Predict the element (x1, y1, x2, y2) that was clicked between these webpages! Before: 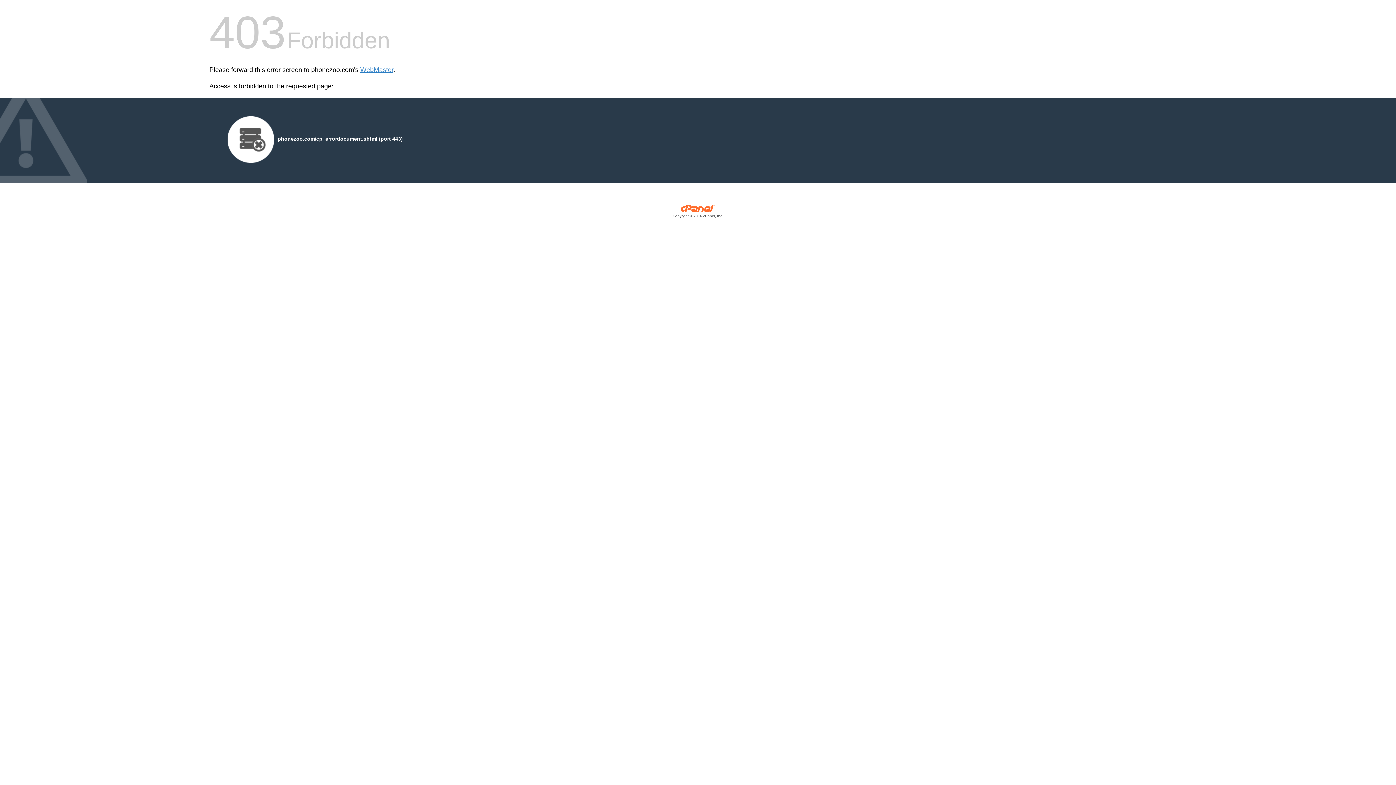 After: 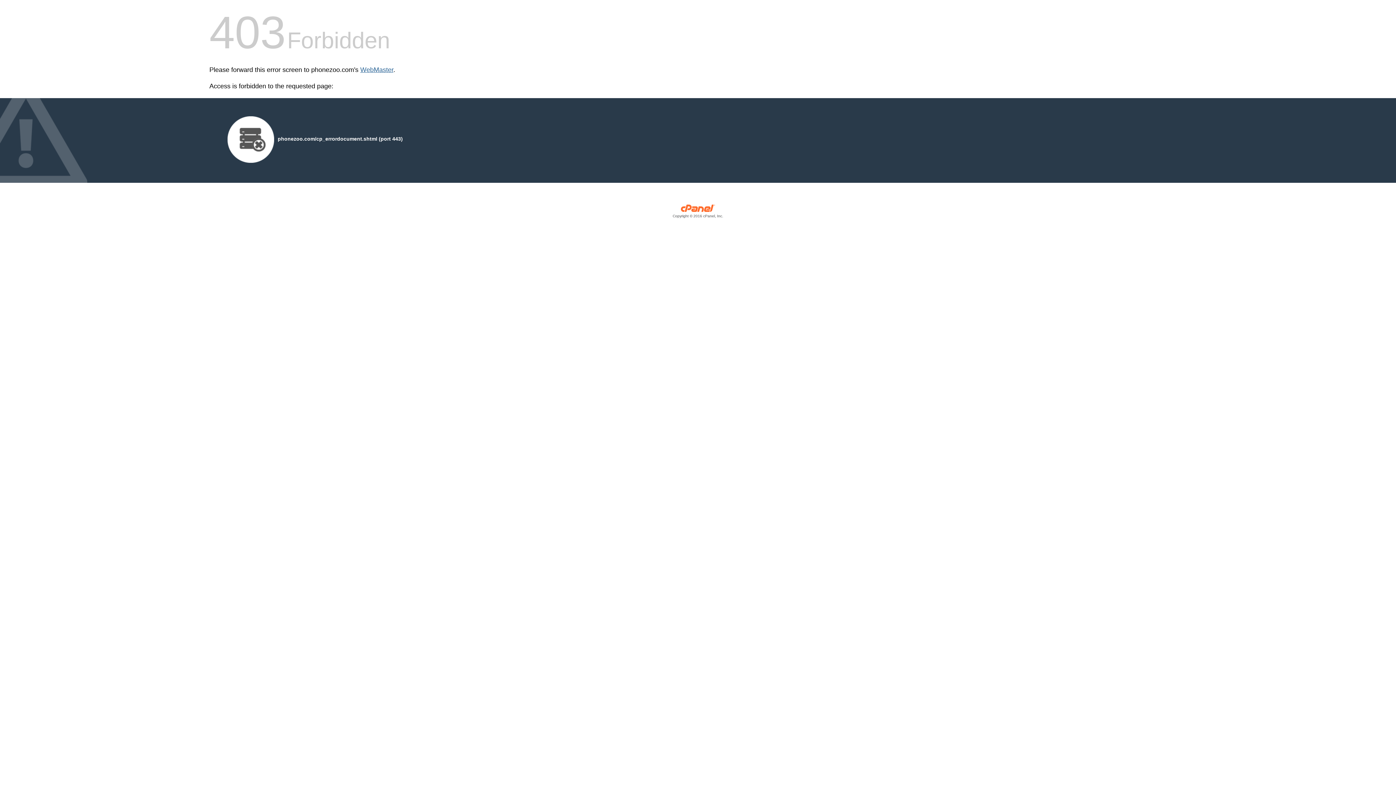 Action: label: WebMaster bbox: (360, 66, 393, 73)